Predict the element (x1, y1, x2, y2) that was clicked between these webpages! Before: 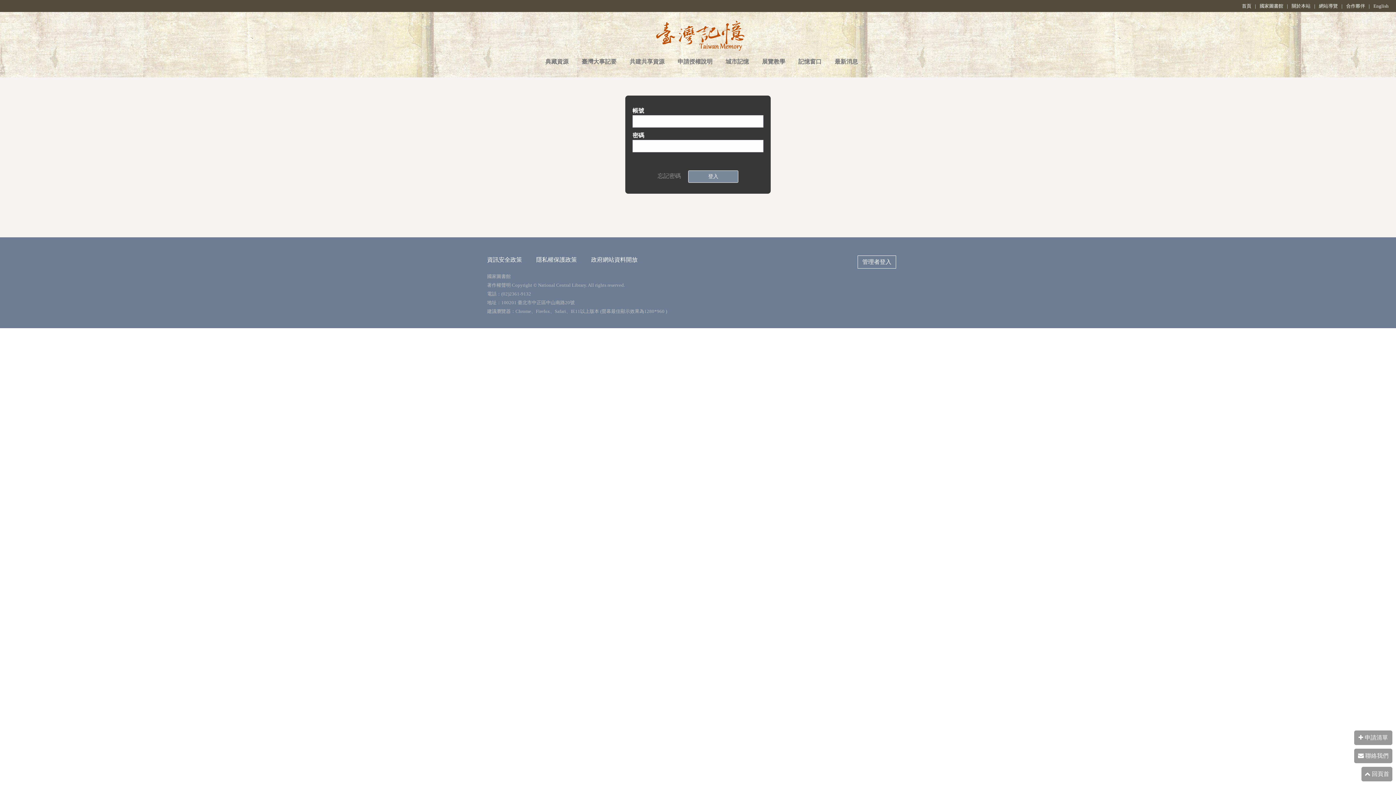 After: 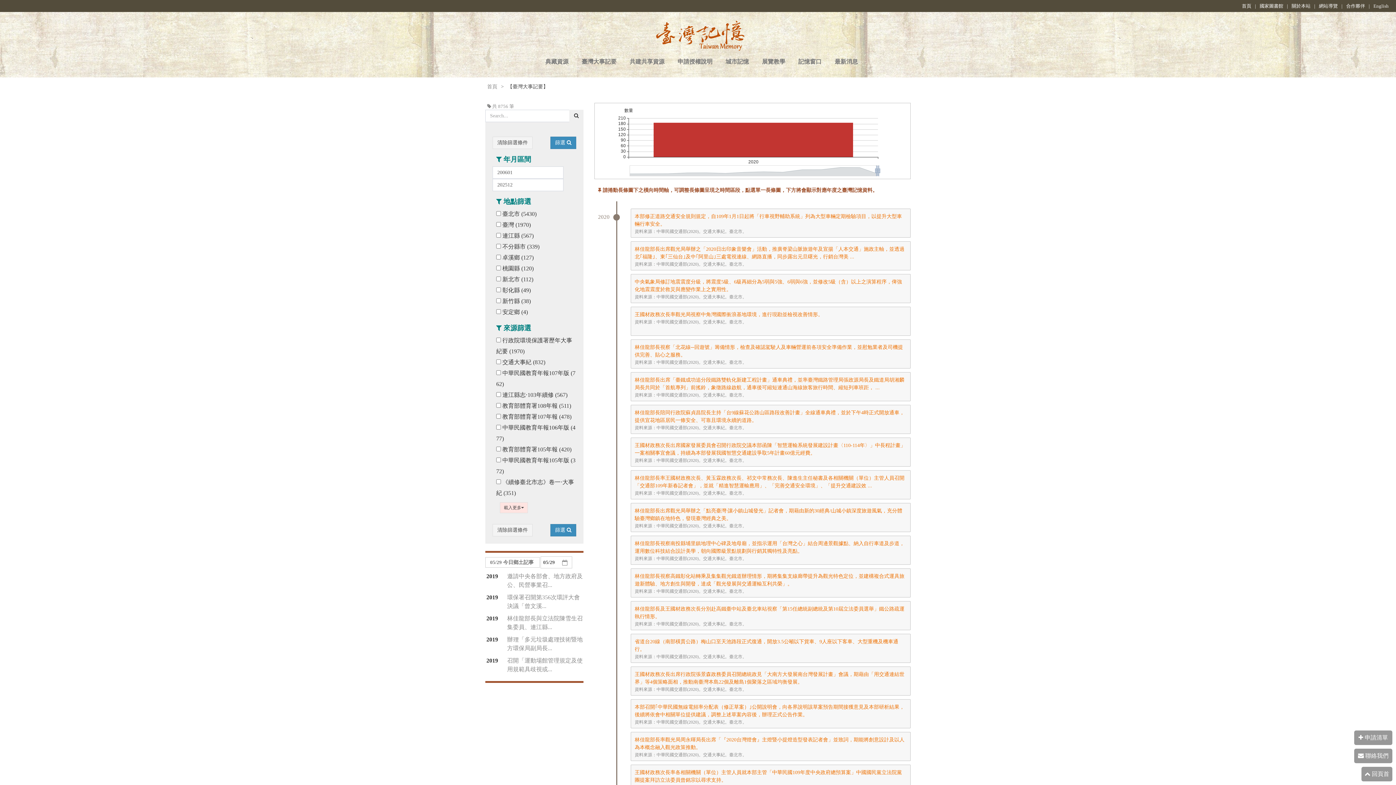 Action: bbox: (578, 55, 619, 68) label: 臺灣大事記要